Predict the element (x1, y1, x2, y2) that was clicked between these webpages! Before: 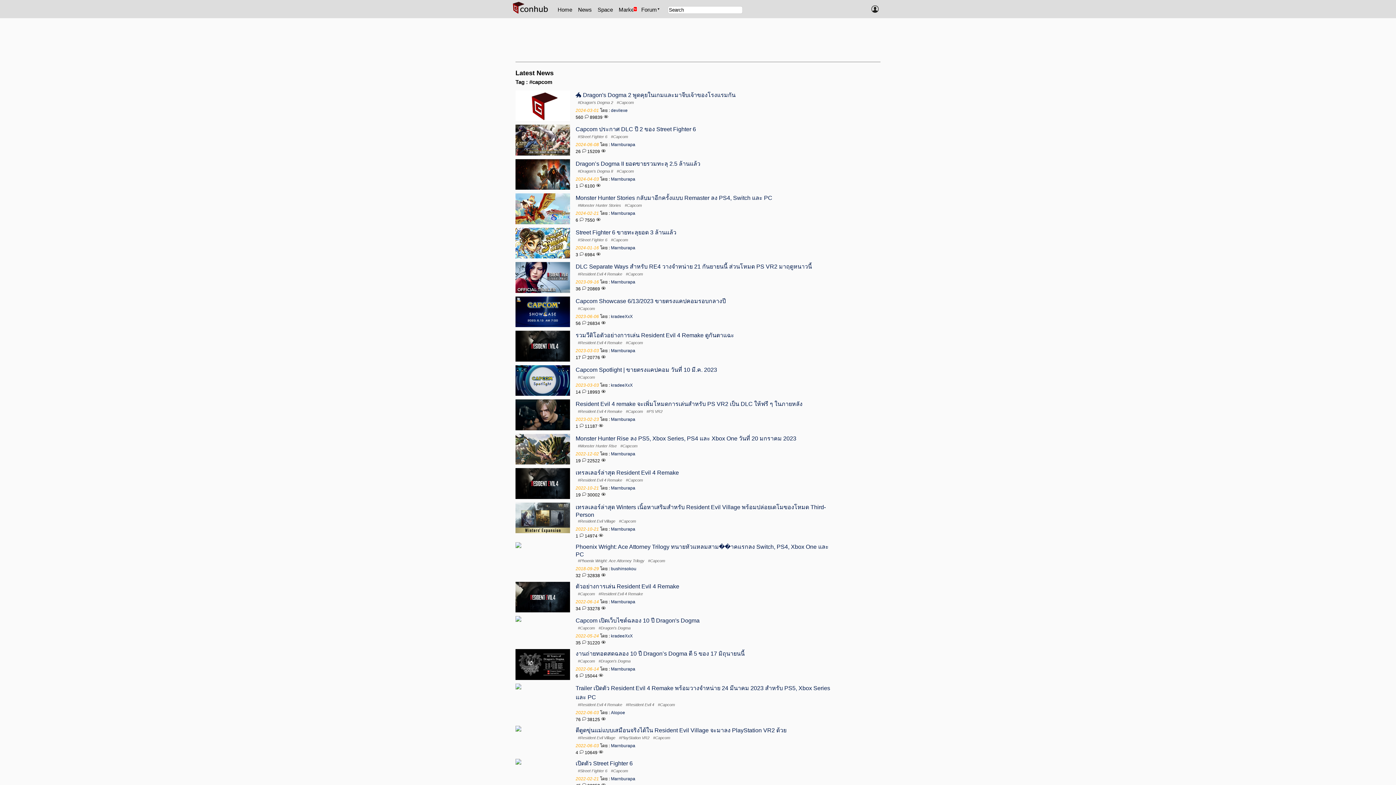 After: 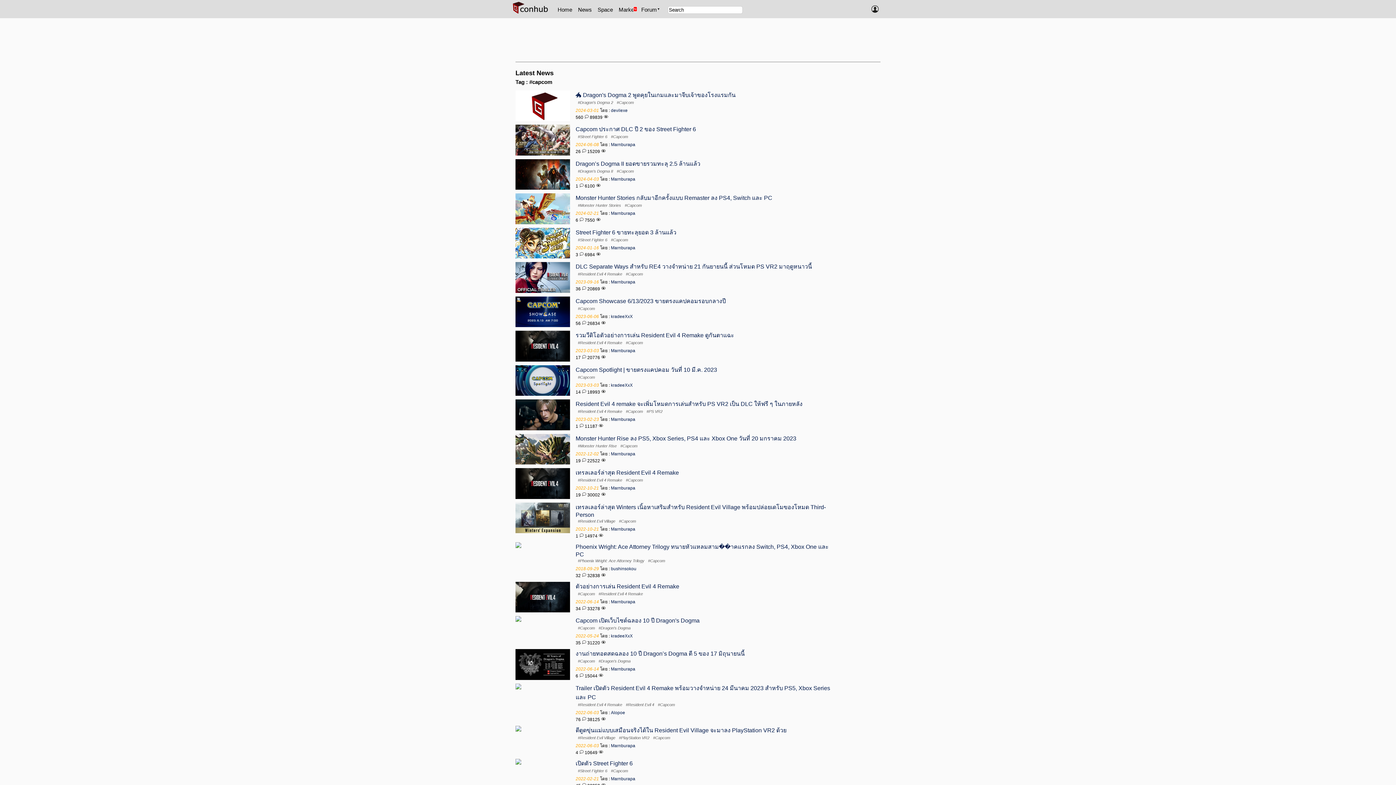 Action: bbox: (515, 322, 570, 328)